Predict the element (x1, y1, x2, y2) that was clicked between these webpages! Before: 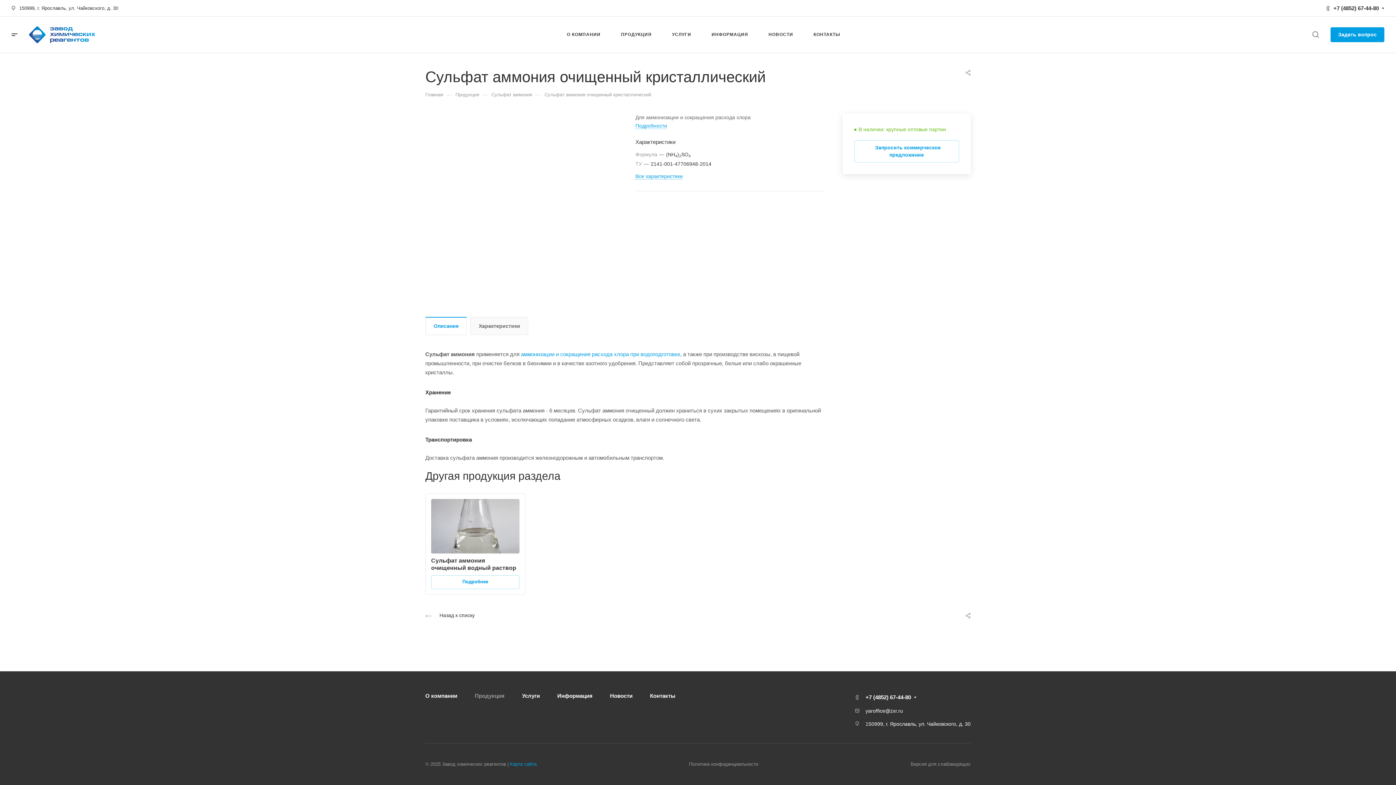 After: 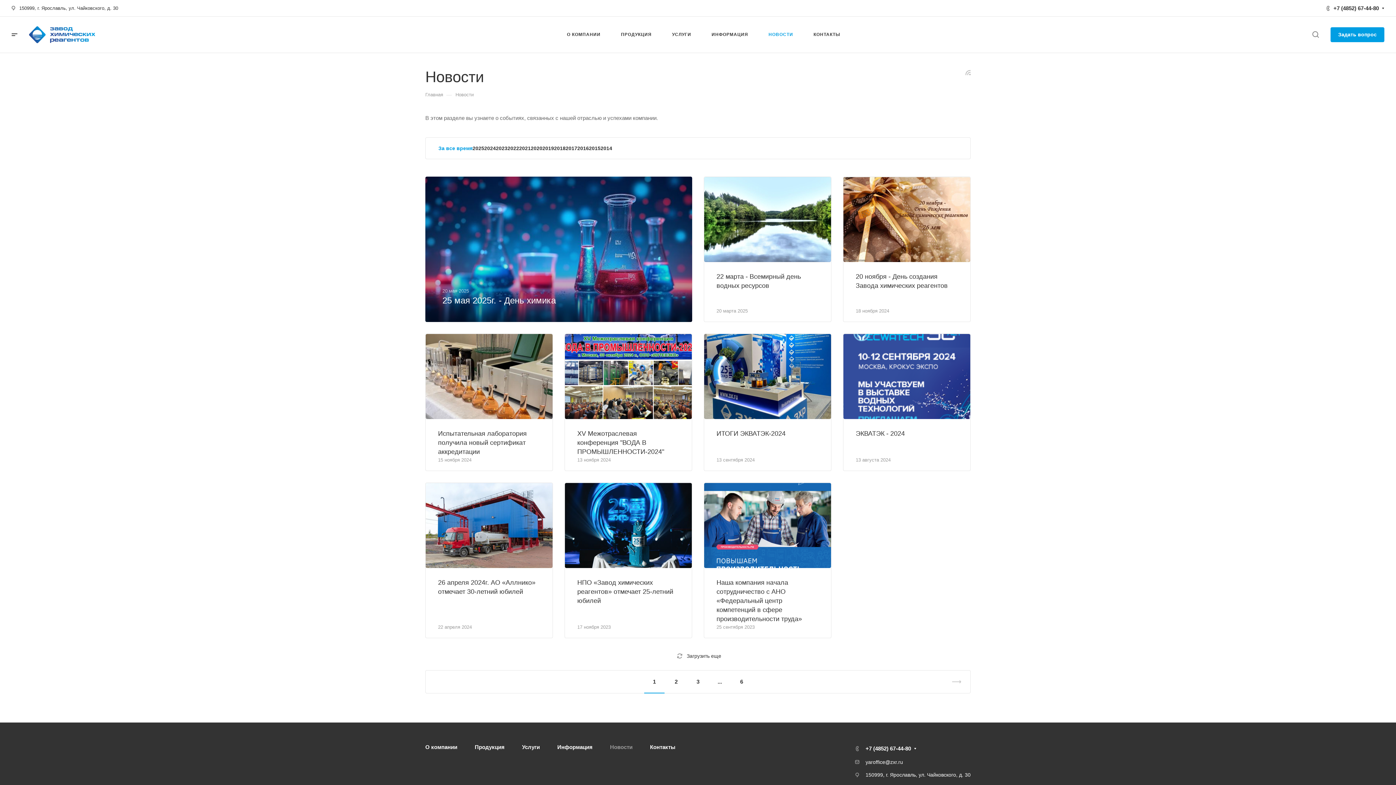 Action: bbox: (610, 693, 632, 699) label: Новости